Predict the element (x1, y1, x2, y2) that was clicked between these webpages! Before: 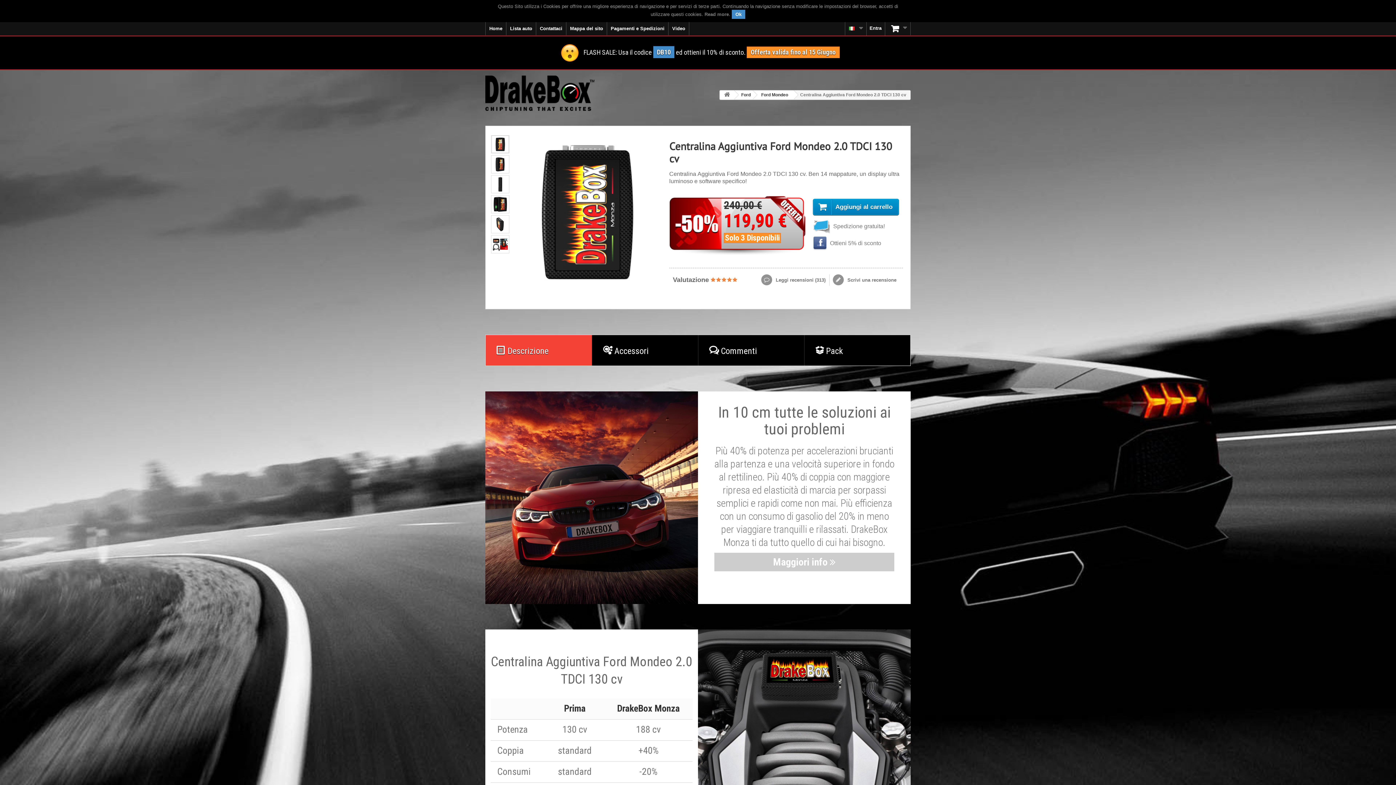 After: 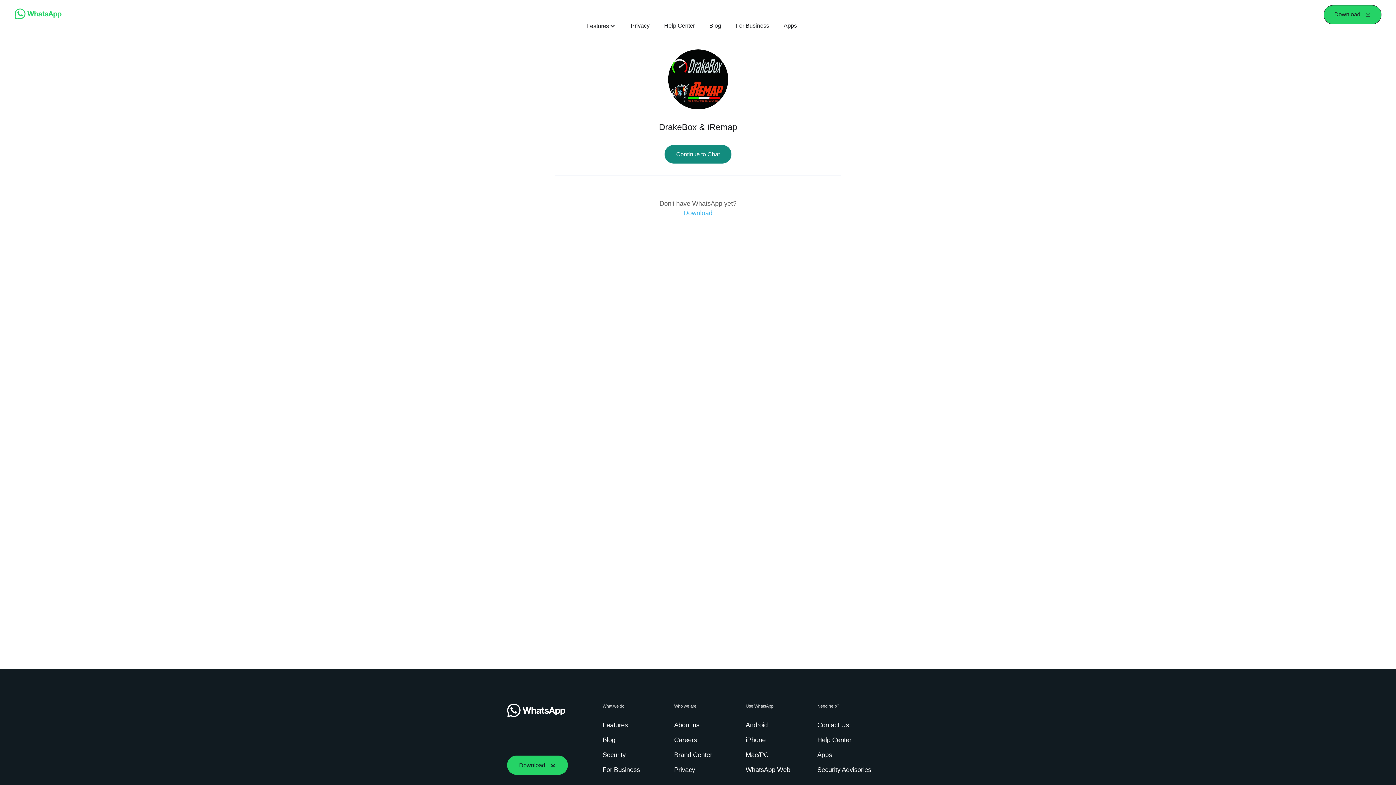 Action: bbox: (536, 22, 566, 35) label: Contattaci